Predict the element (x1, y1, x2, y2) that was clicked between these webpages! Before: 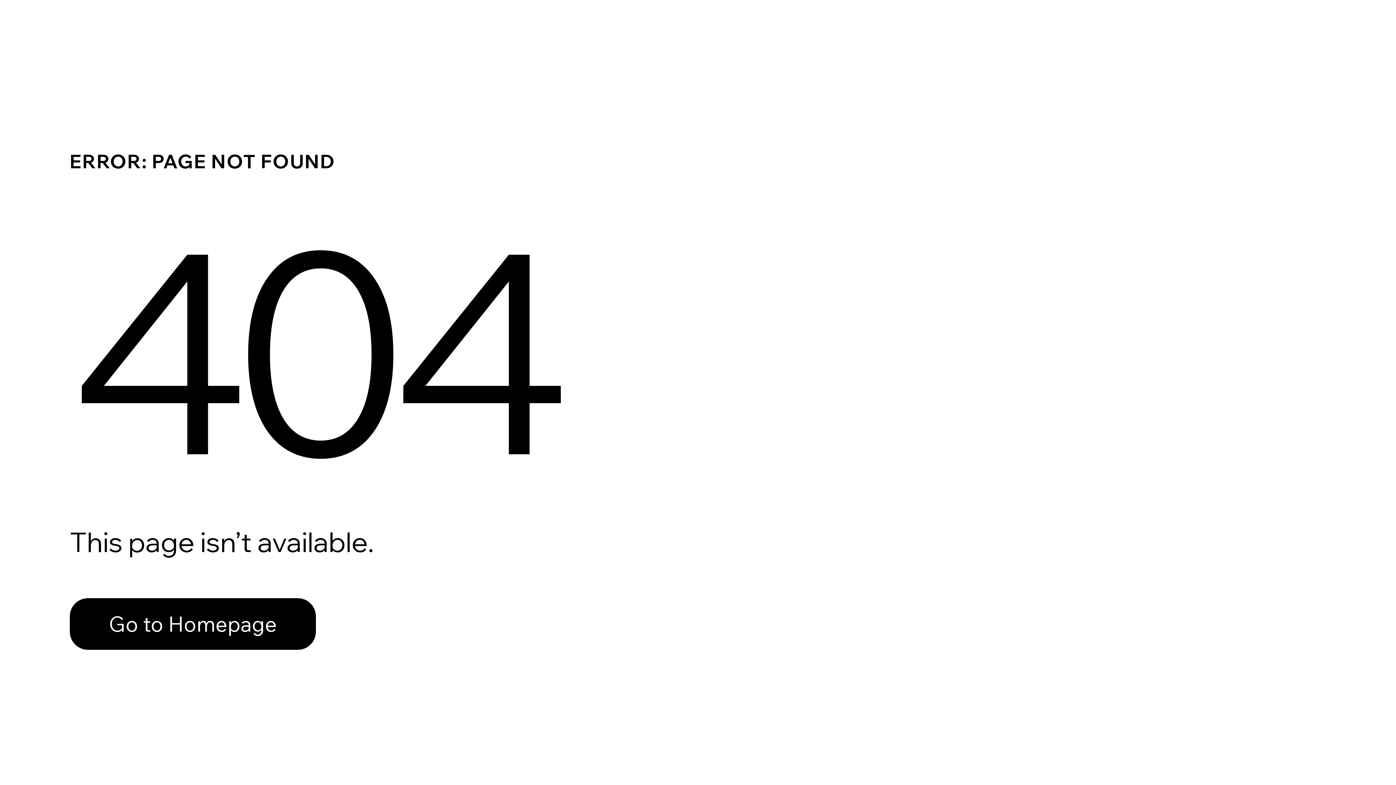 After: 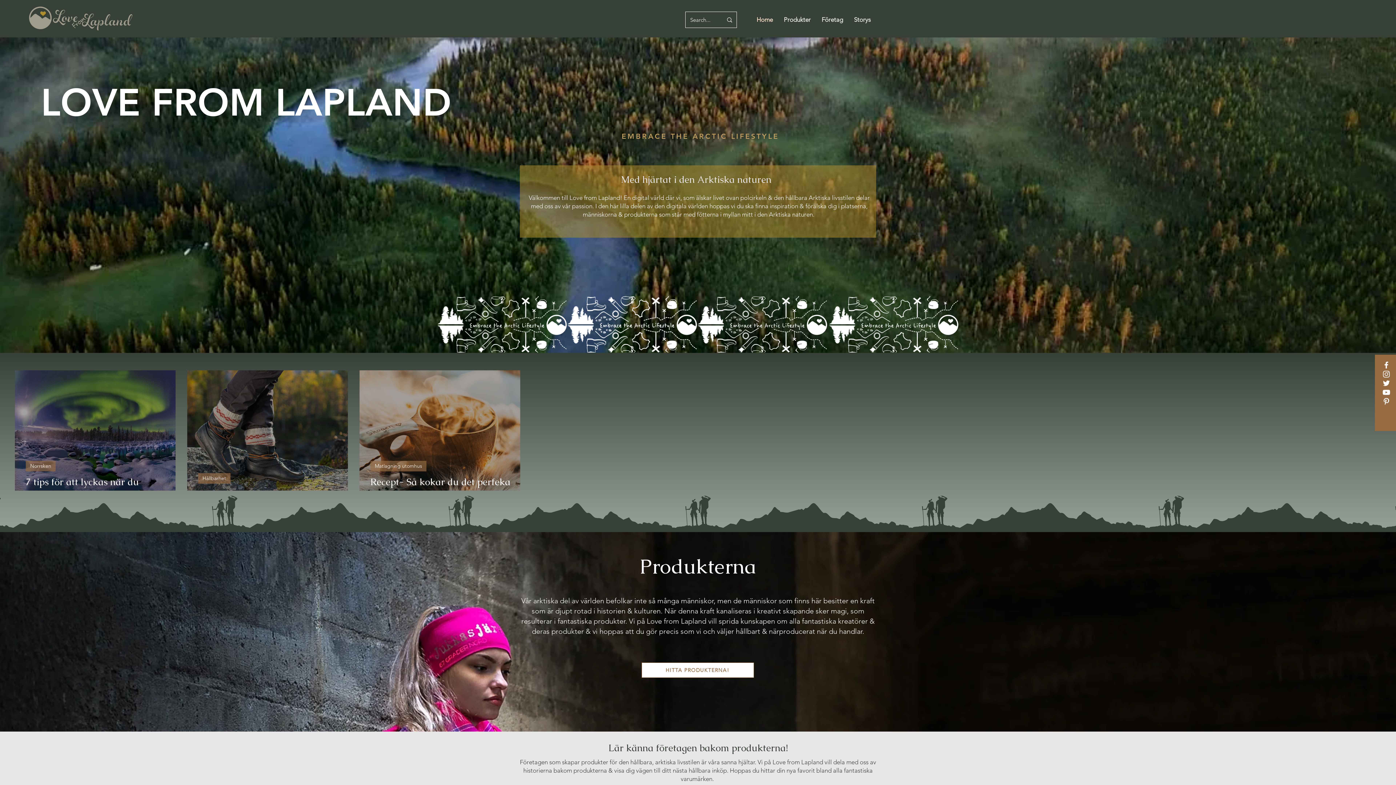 Action: bbox: (69, 598, 316, 650) label: Go to Homepage